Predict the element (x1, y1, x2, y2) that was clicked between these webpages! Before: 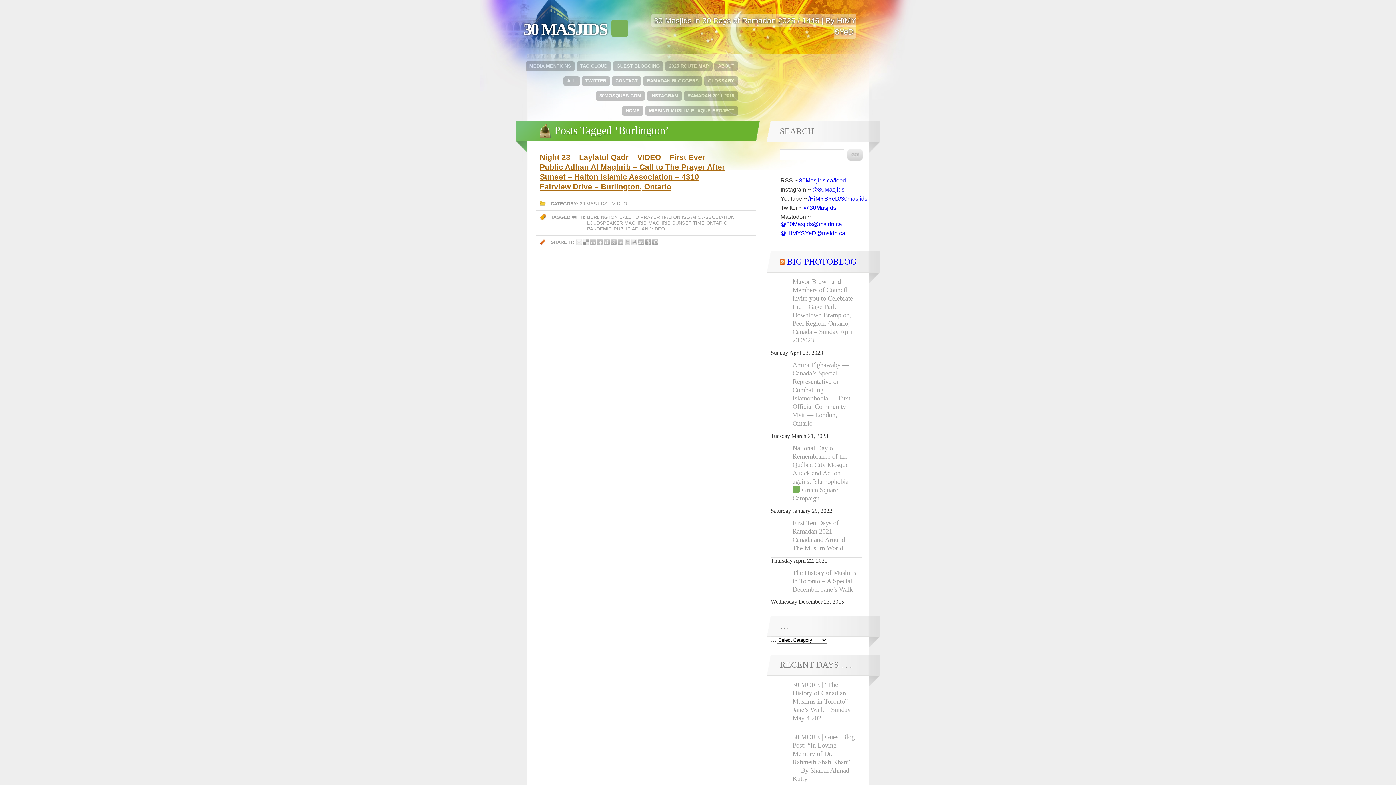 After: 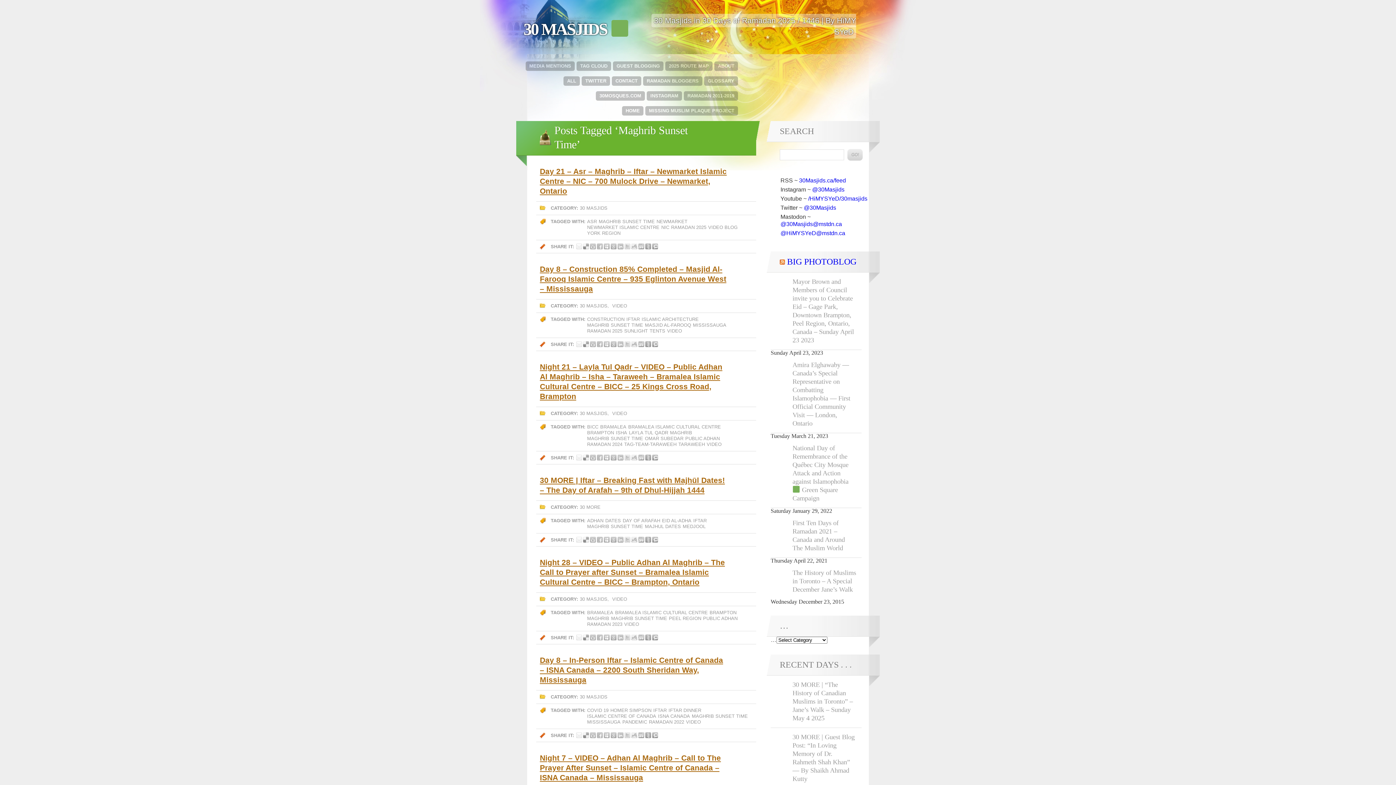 Action: label: MAGHRIB SUNSET TIME bbox: (648, 220, 704, 225)